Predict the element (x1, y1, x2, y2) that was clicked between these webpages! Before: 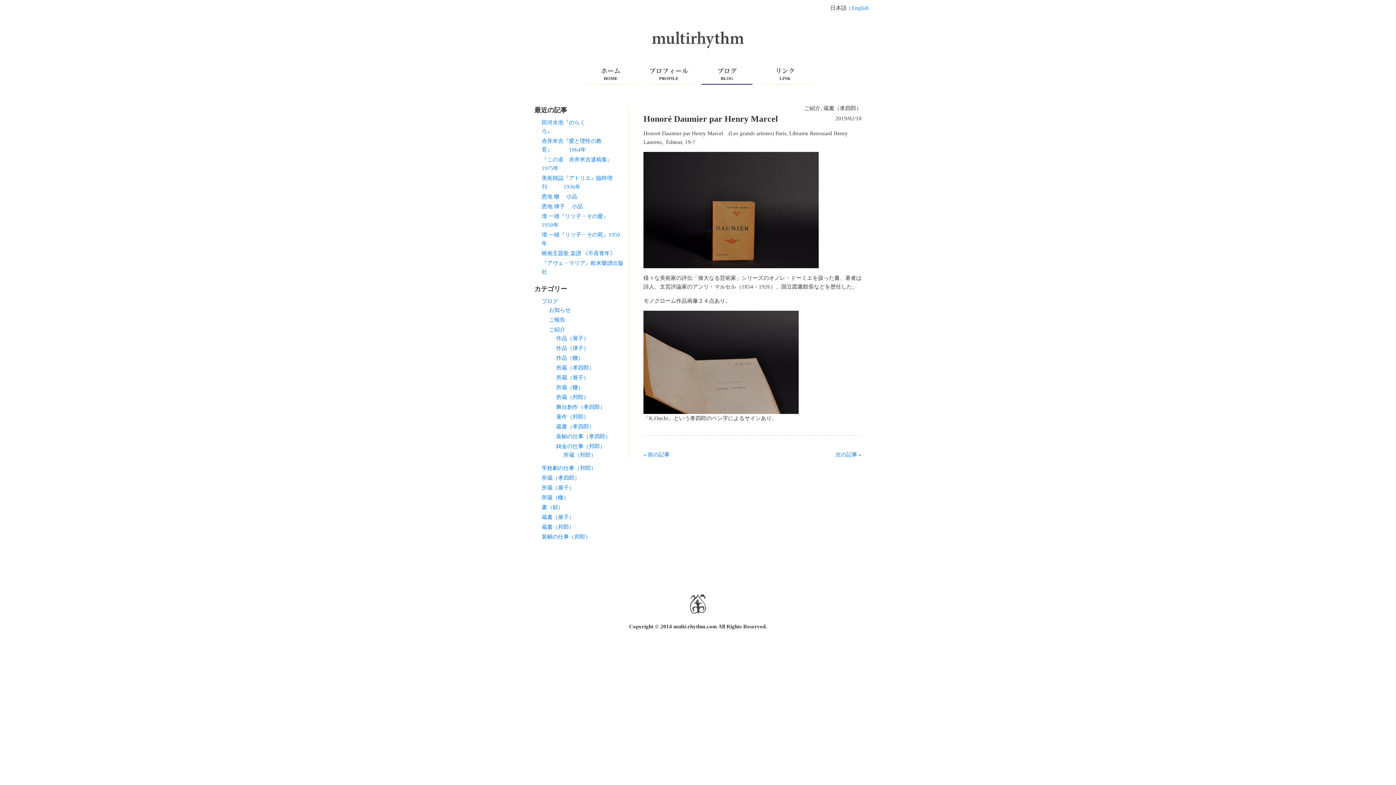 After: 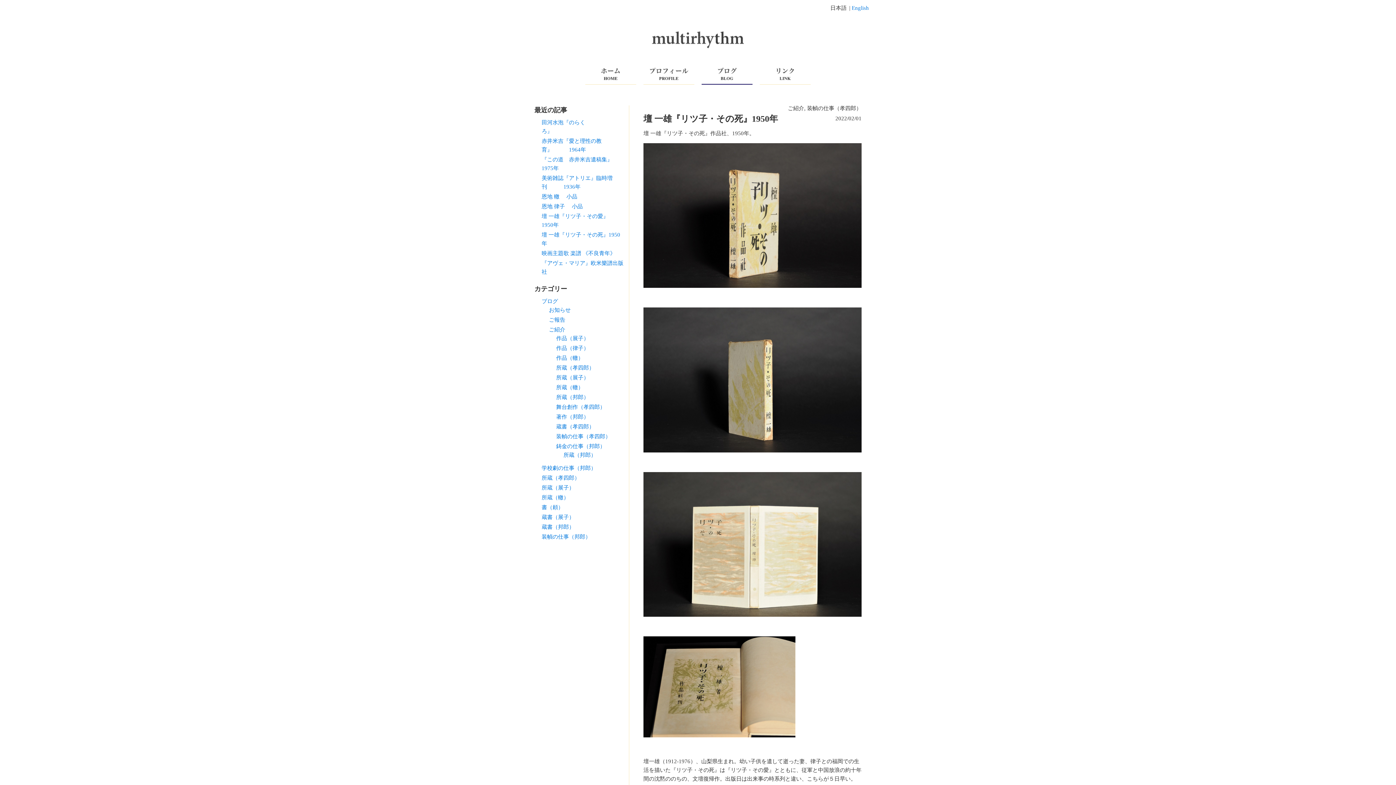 Action: bbox: (541, 230, 625, 248) label: 壇 一雄『リツ子・その死』1950年